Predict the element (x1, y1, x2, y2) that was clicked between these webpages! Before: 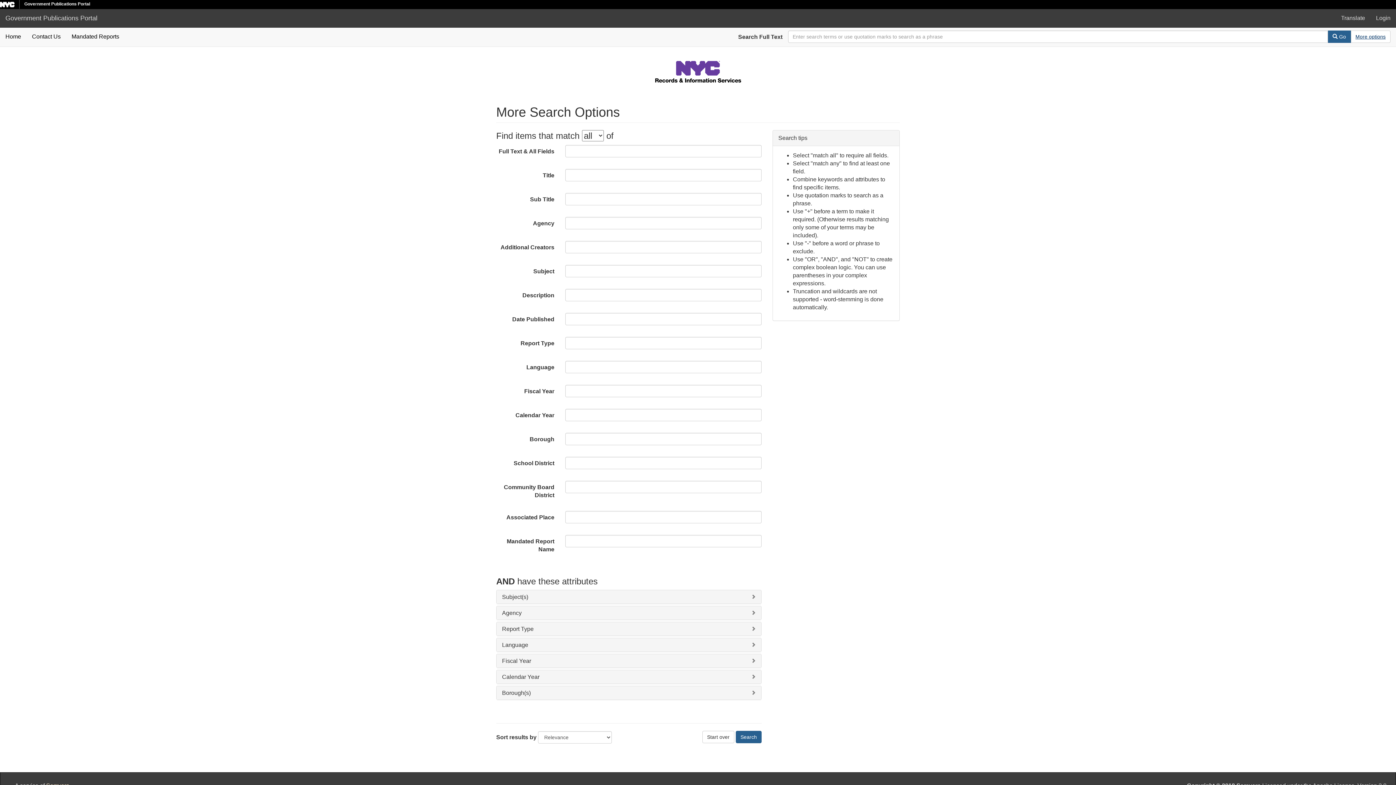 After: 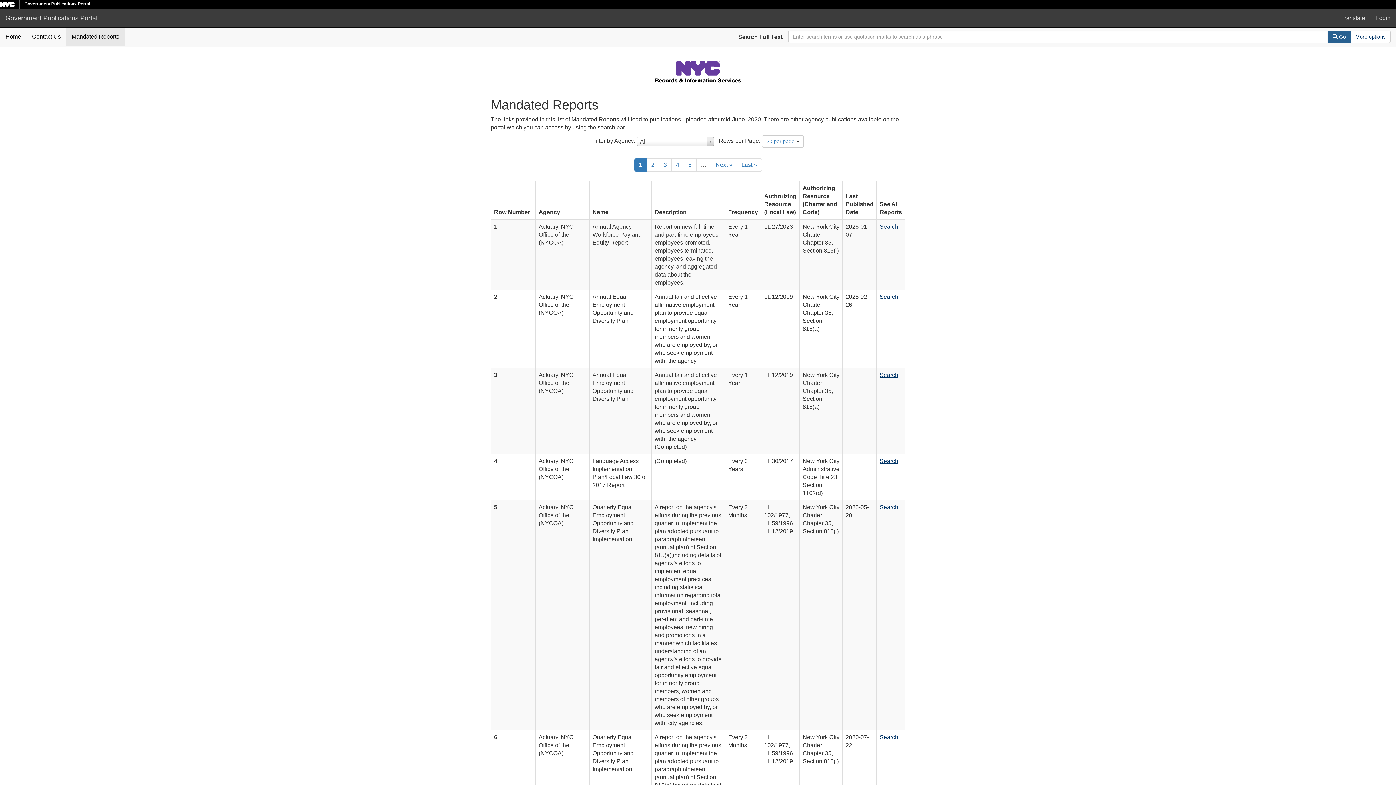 Action: bbox: (66, 27, 124, 45) label: Mandated Reports